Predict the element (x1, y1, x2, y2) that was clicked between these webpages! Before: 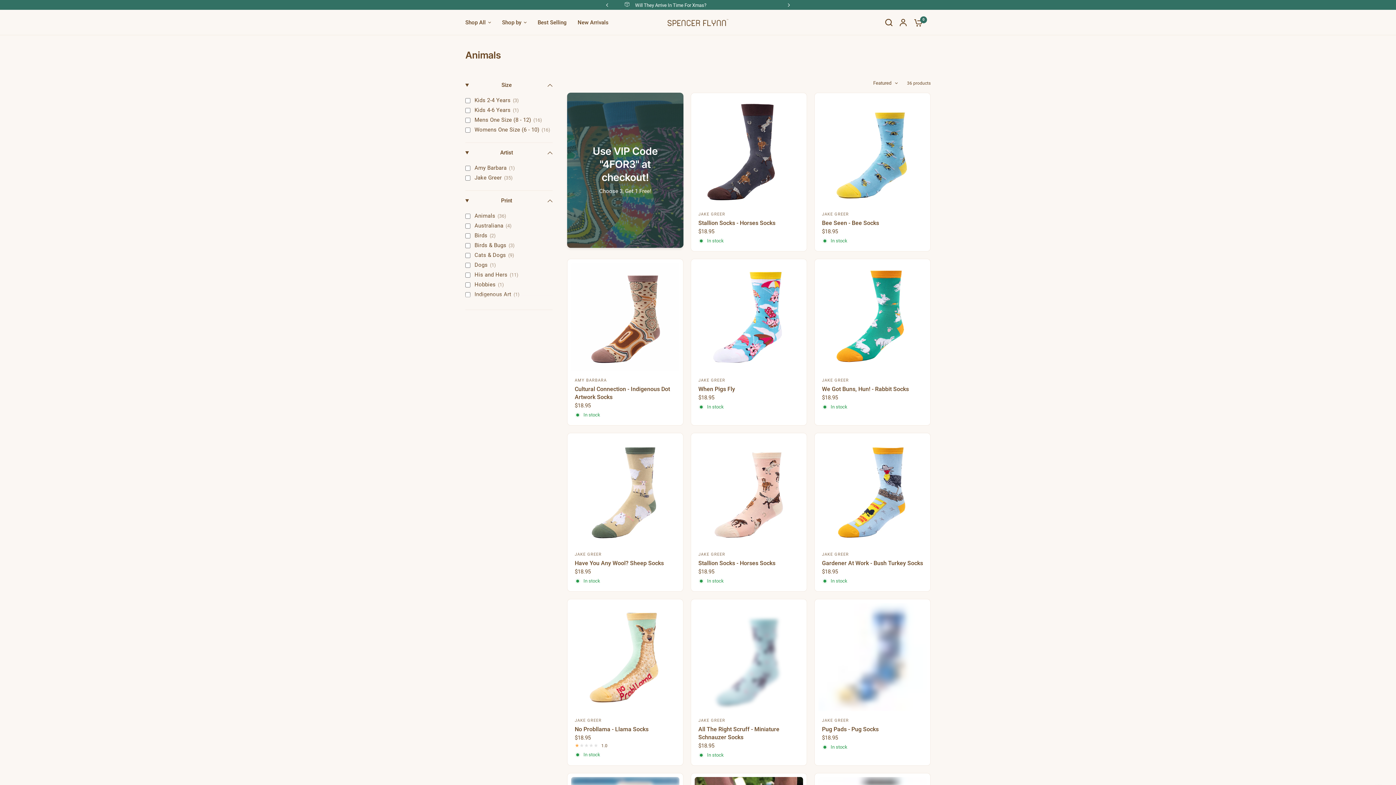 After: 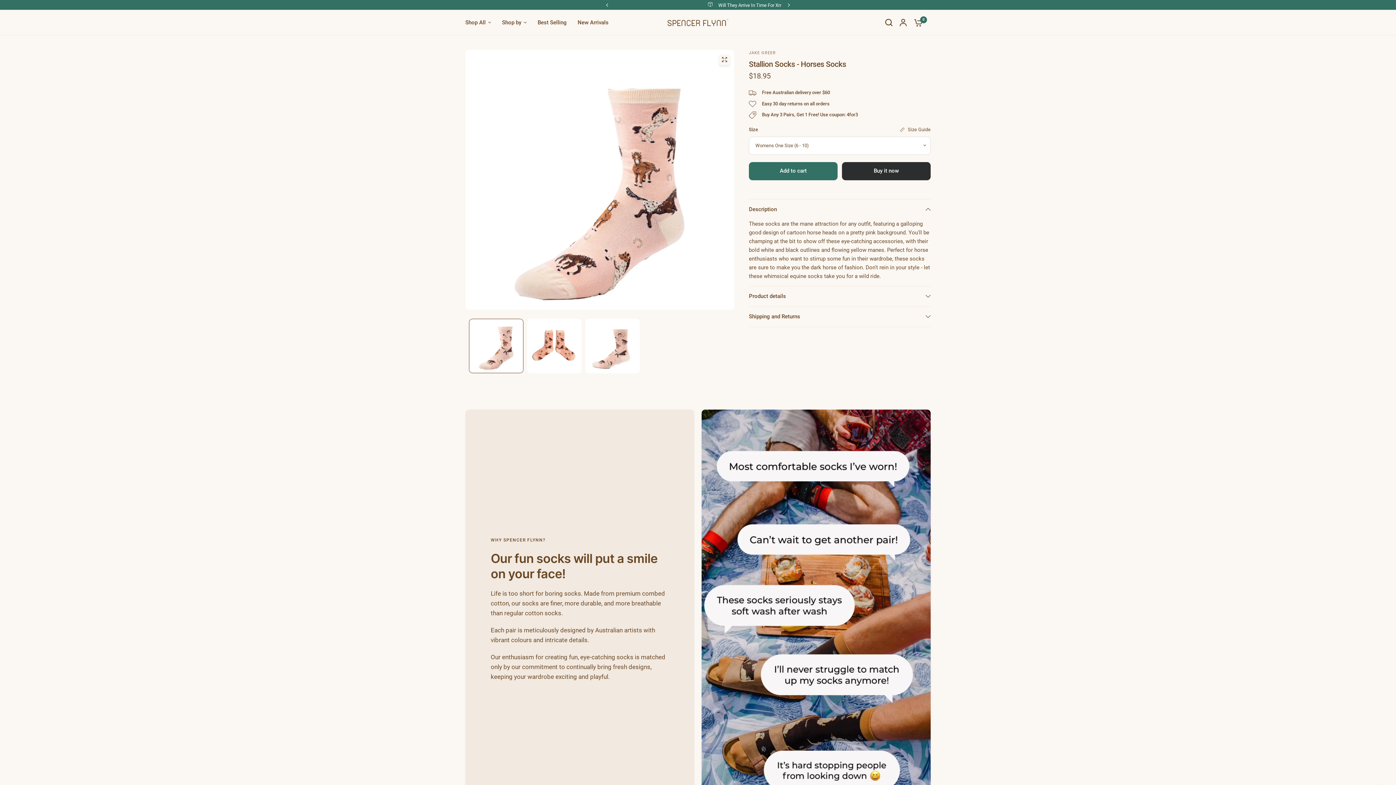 Action: bbox: (698, 559, 799, 567) label: Stallion Socks - Horses Socks